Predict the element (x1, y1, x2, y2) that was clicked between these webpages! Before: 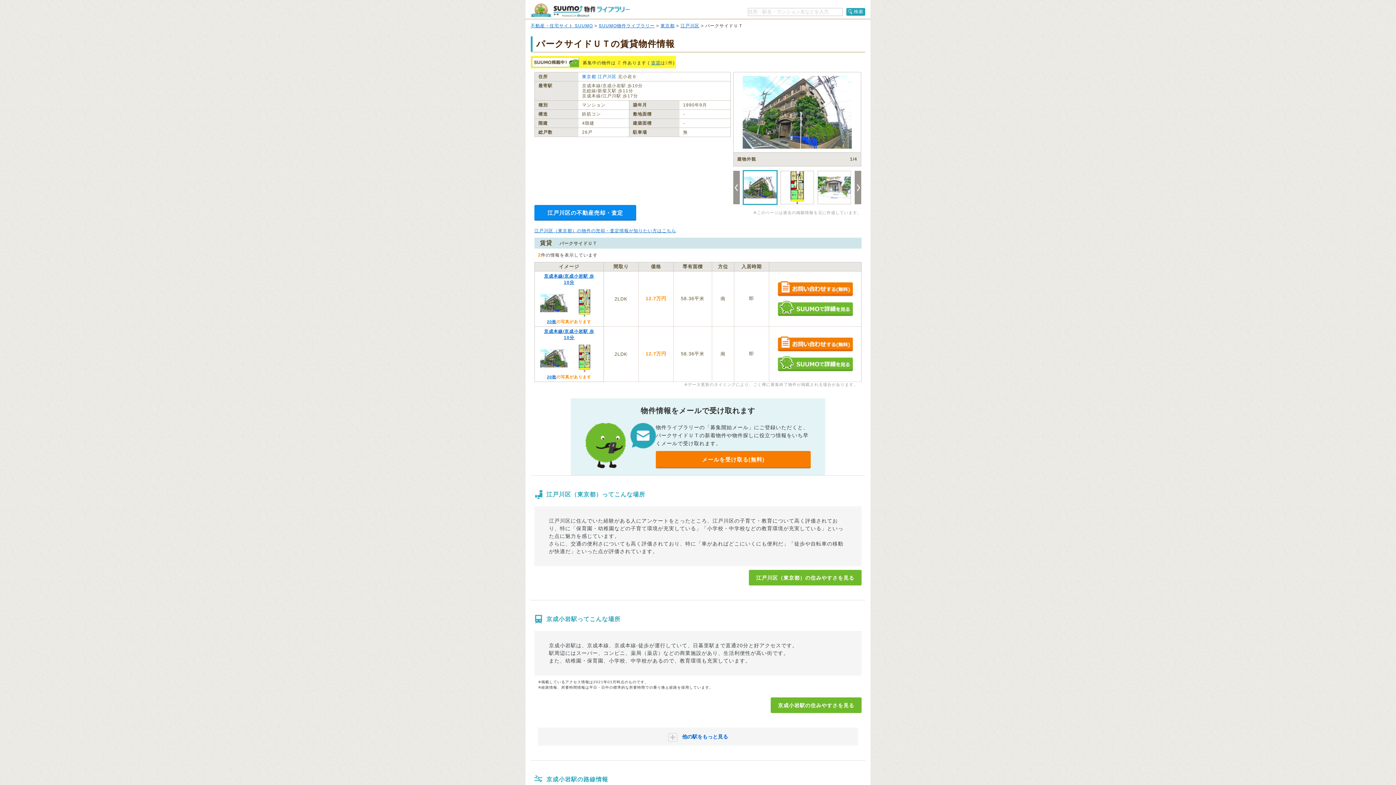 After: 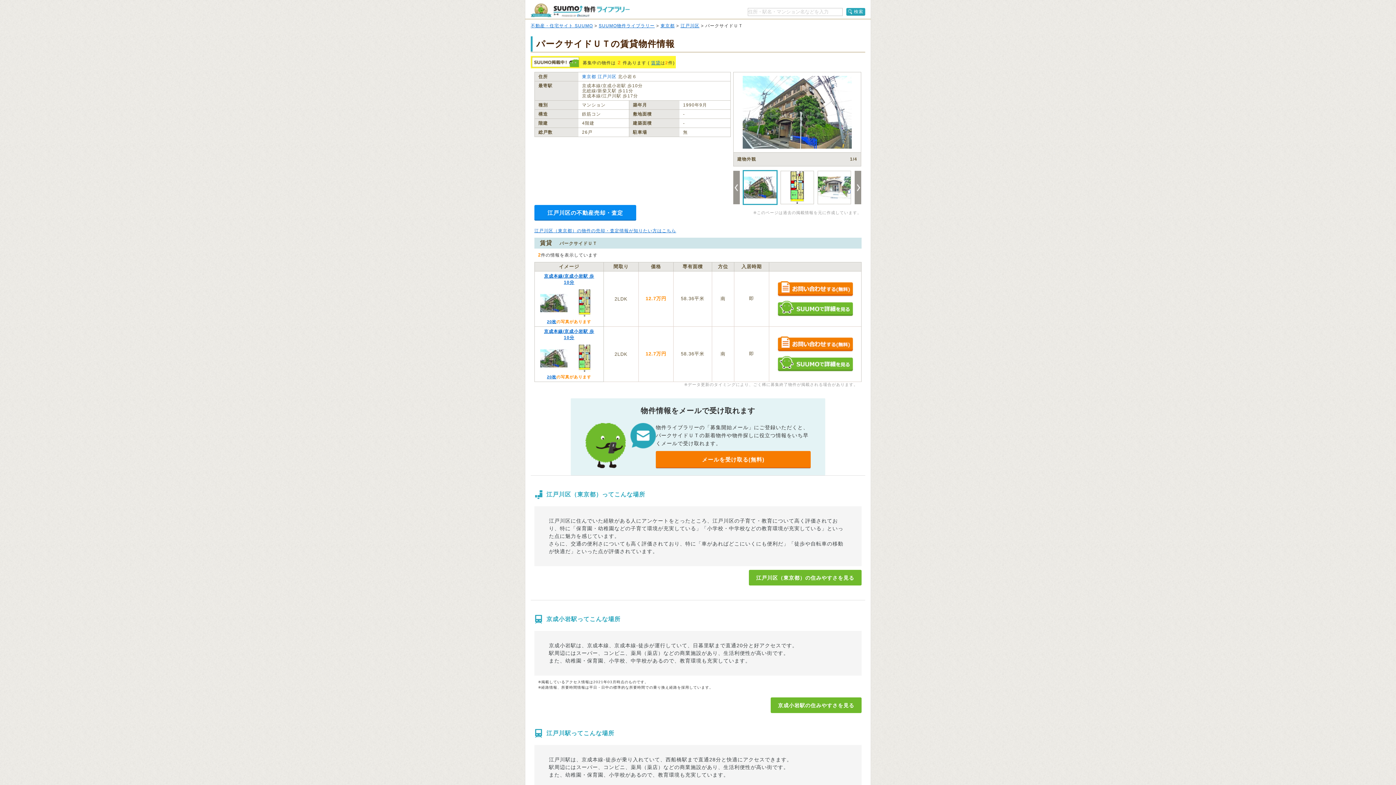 Action: label:  他の駅をもっと見る bbox: (538, 728, 858, 746)